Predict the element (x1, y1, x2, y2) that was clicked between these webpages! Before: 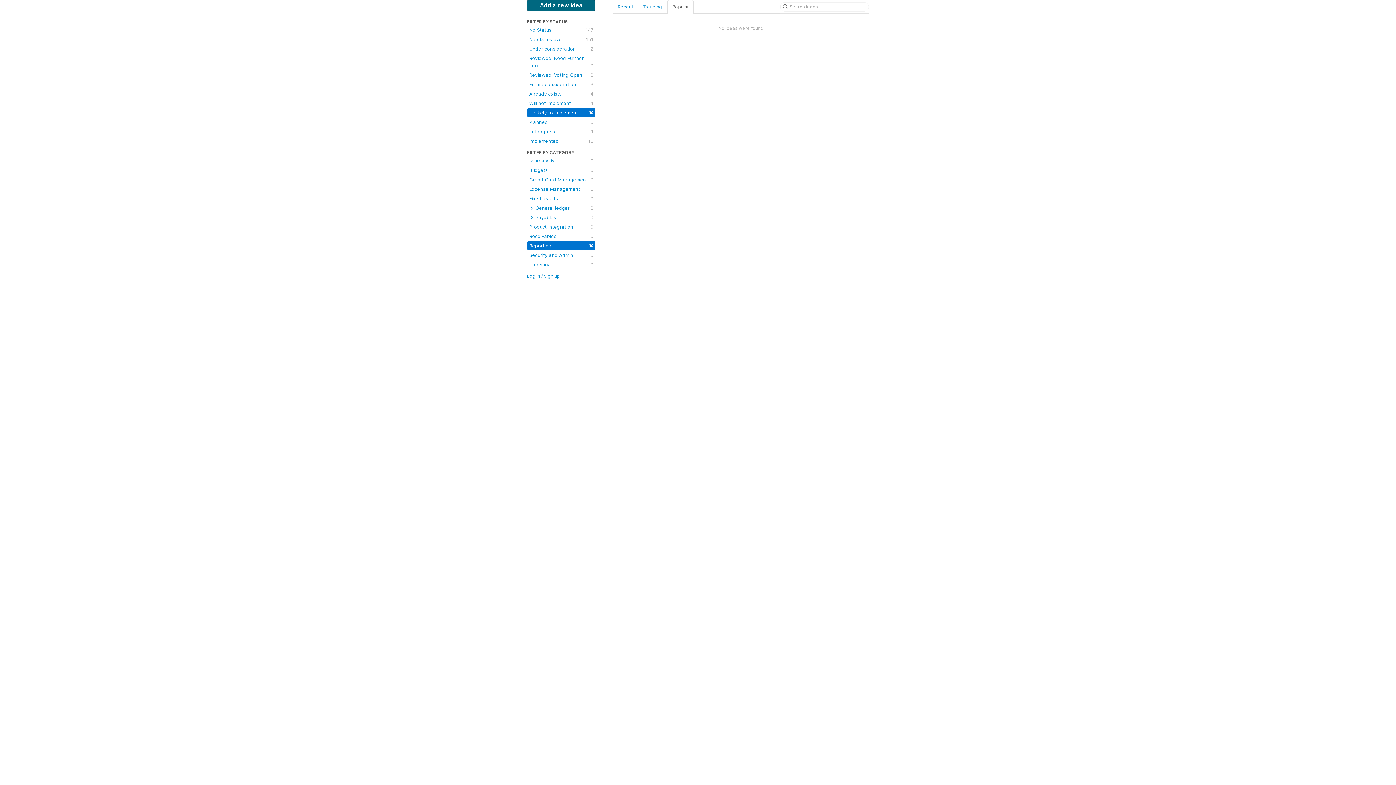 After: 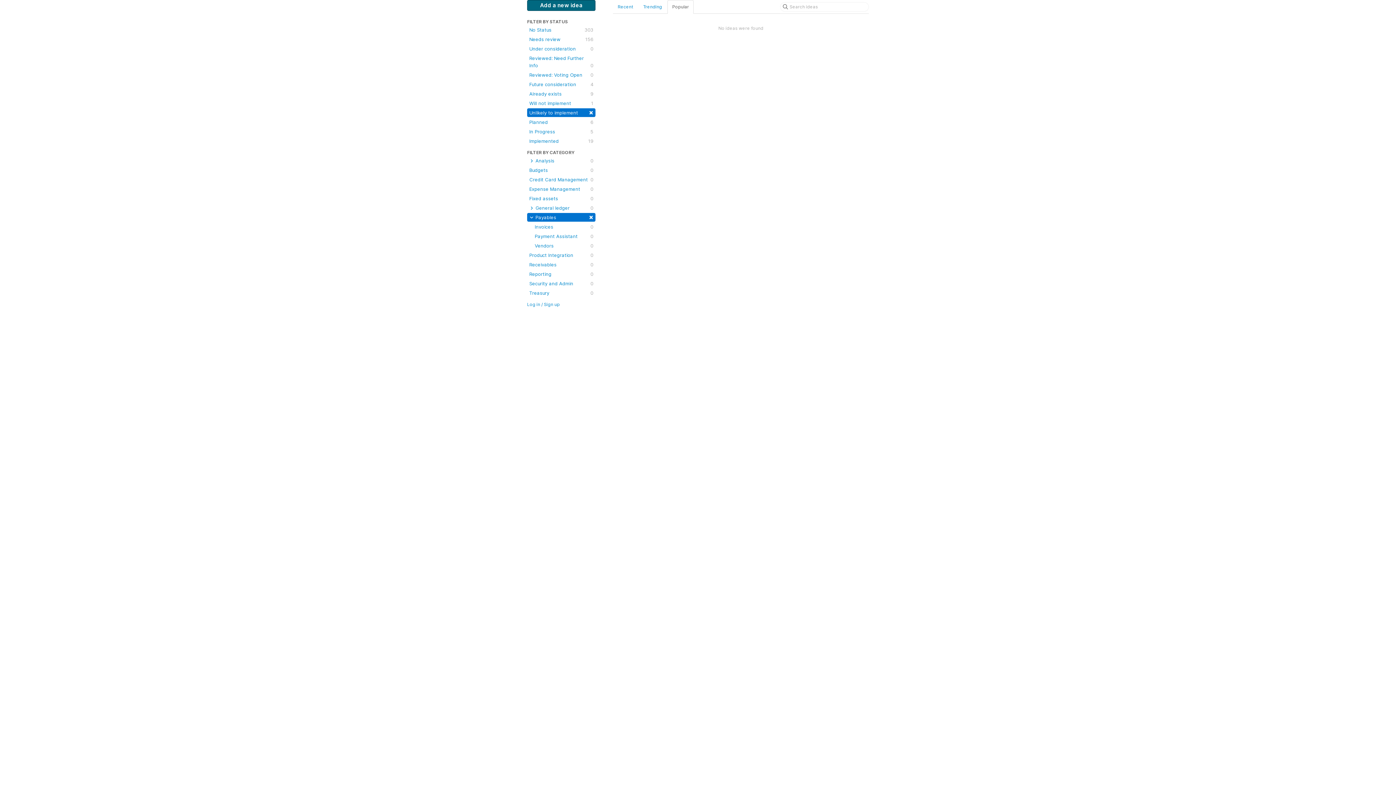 Action: label:  Payables
0 bbox: (527, 213, 595, 221)